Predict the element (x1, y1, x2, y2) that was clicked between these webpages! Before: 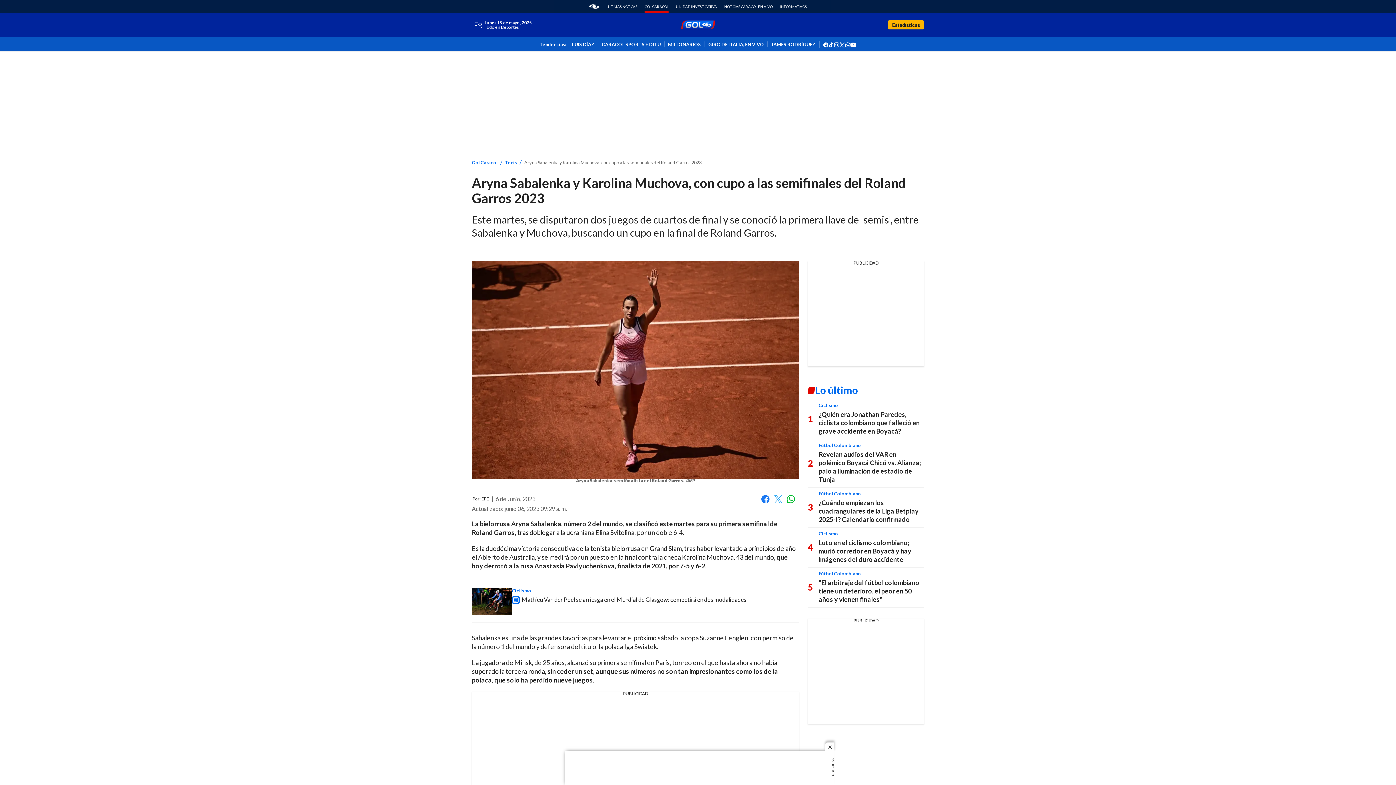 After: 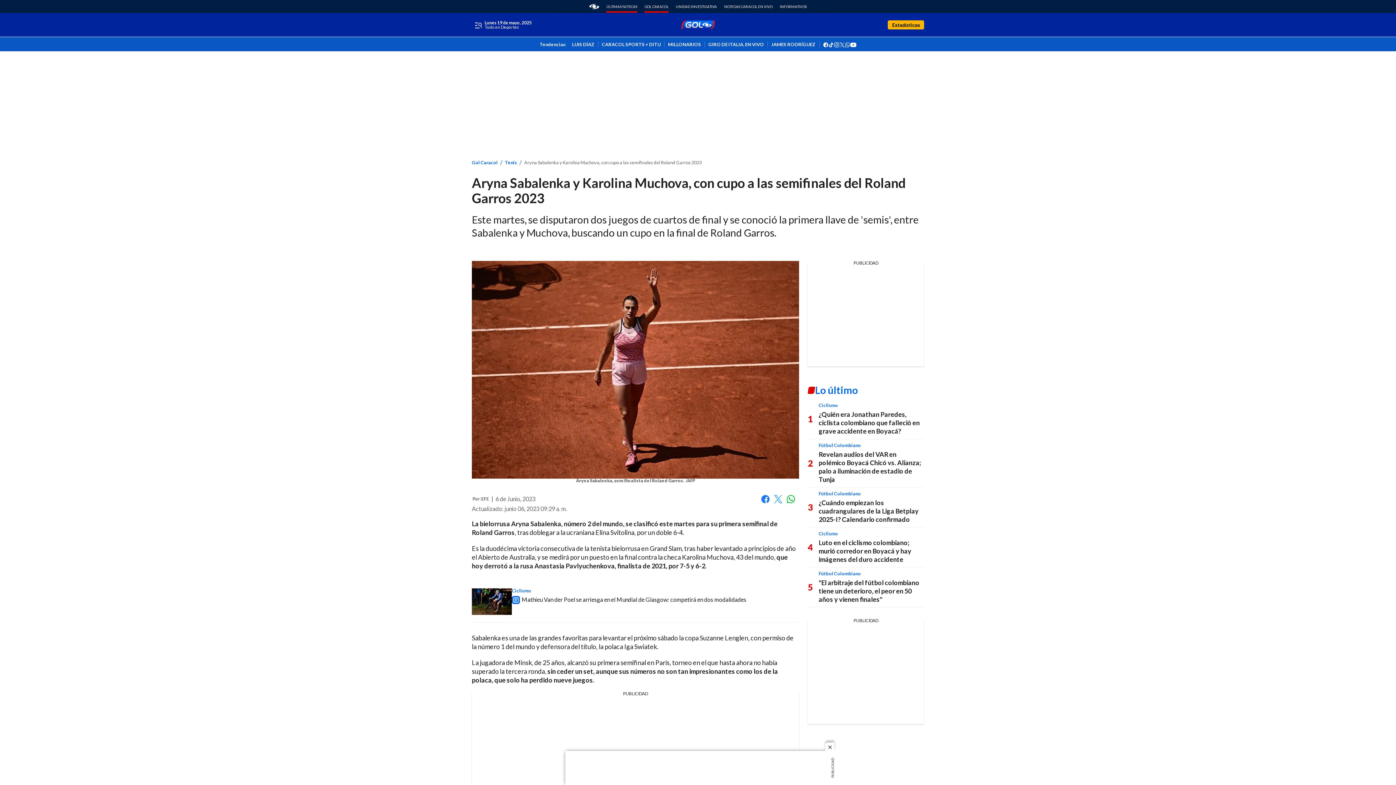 Action: label: Últimas noticas bbox: (606, 4, 637, 8)